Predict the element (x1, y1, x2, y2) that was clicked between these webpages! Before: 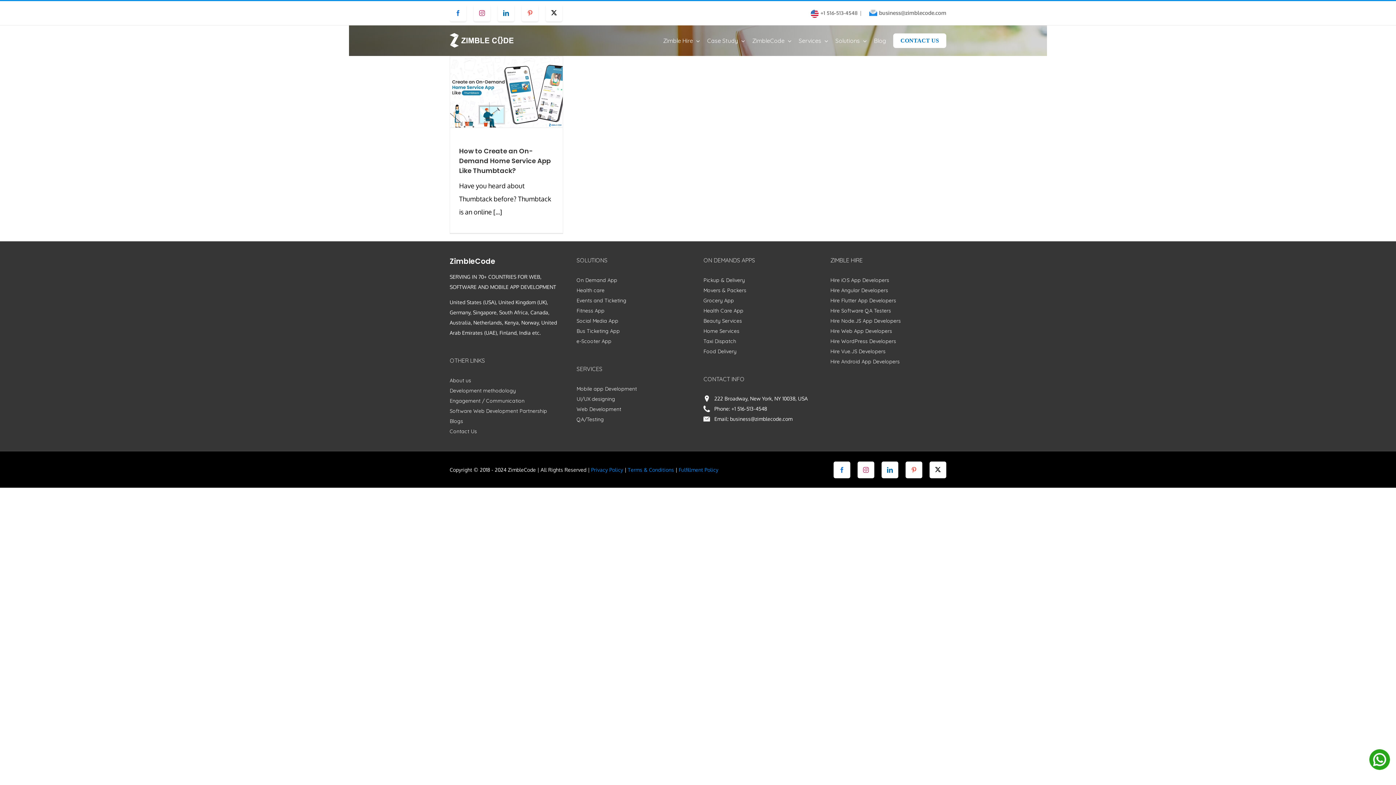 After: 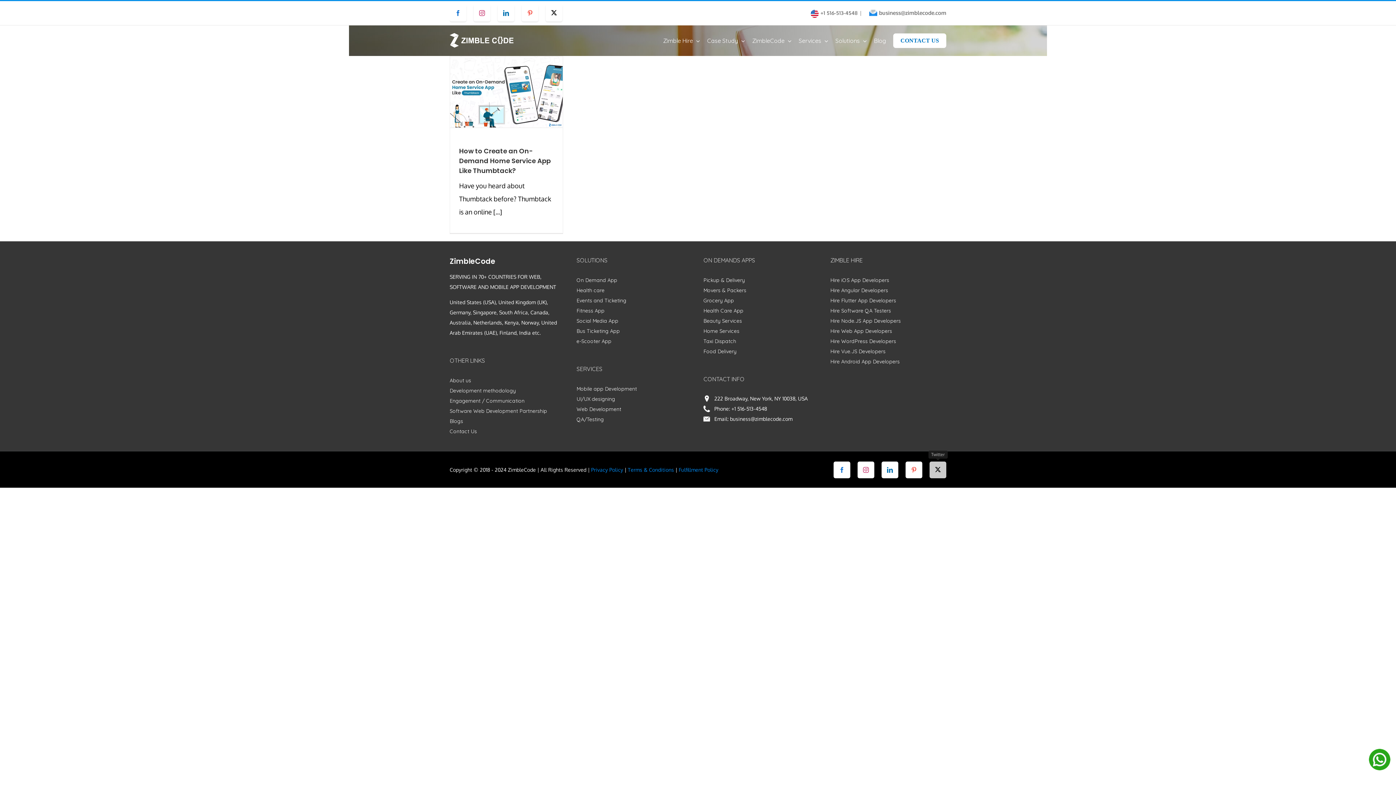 Action: bbox: (929, 461, 946, 478) label: Twitter